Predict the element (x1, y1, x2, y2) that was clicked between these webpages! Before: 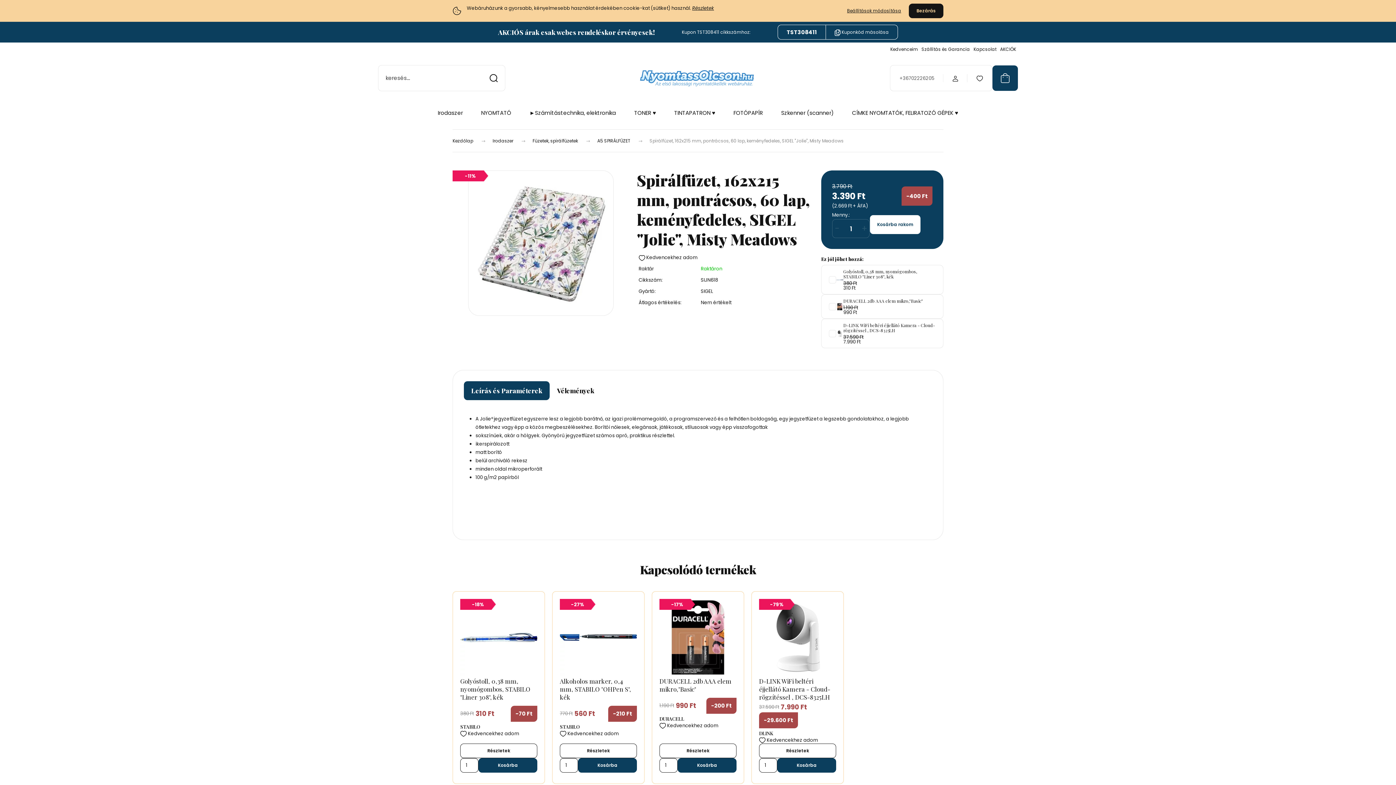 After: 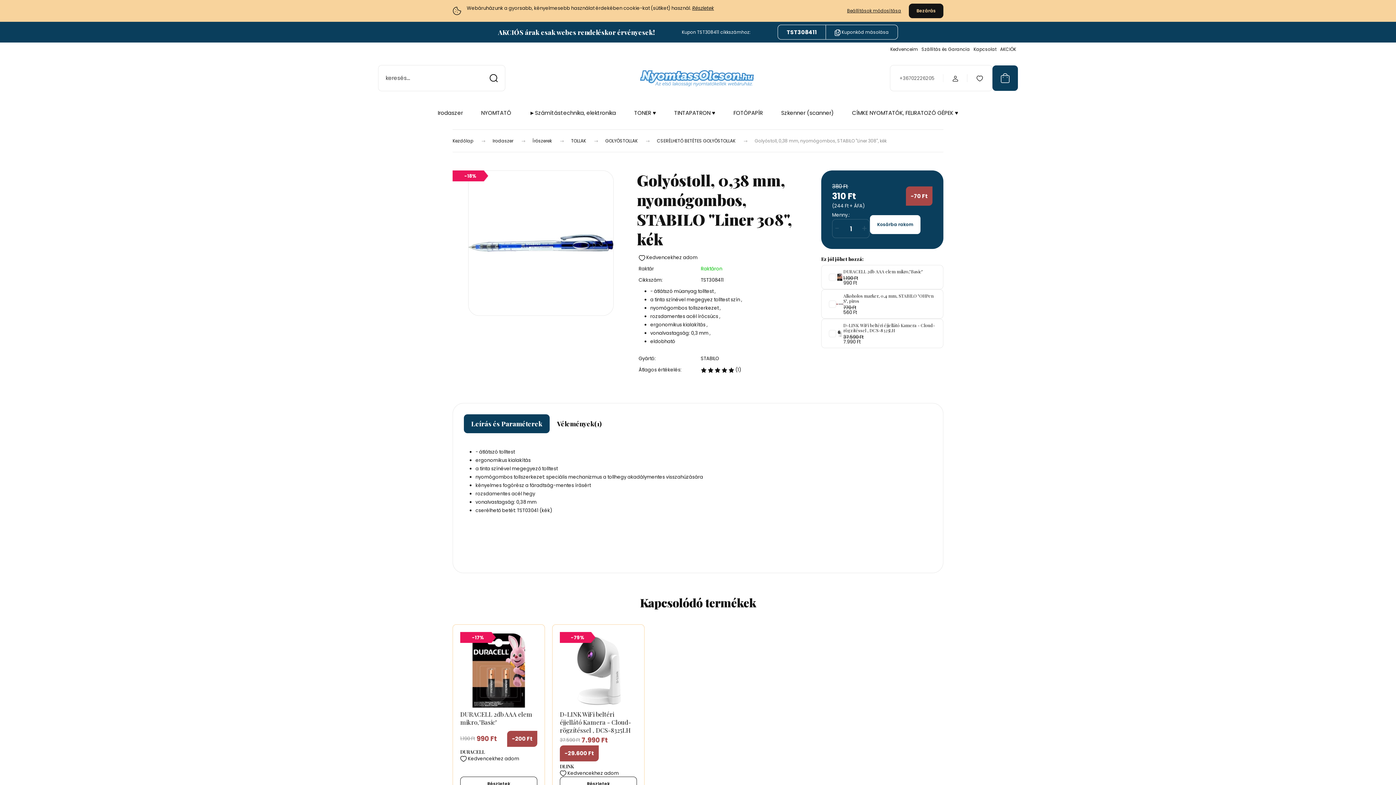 Action: bbox: (836, 269, 843, 290)